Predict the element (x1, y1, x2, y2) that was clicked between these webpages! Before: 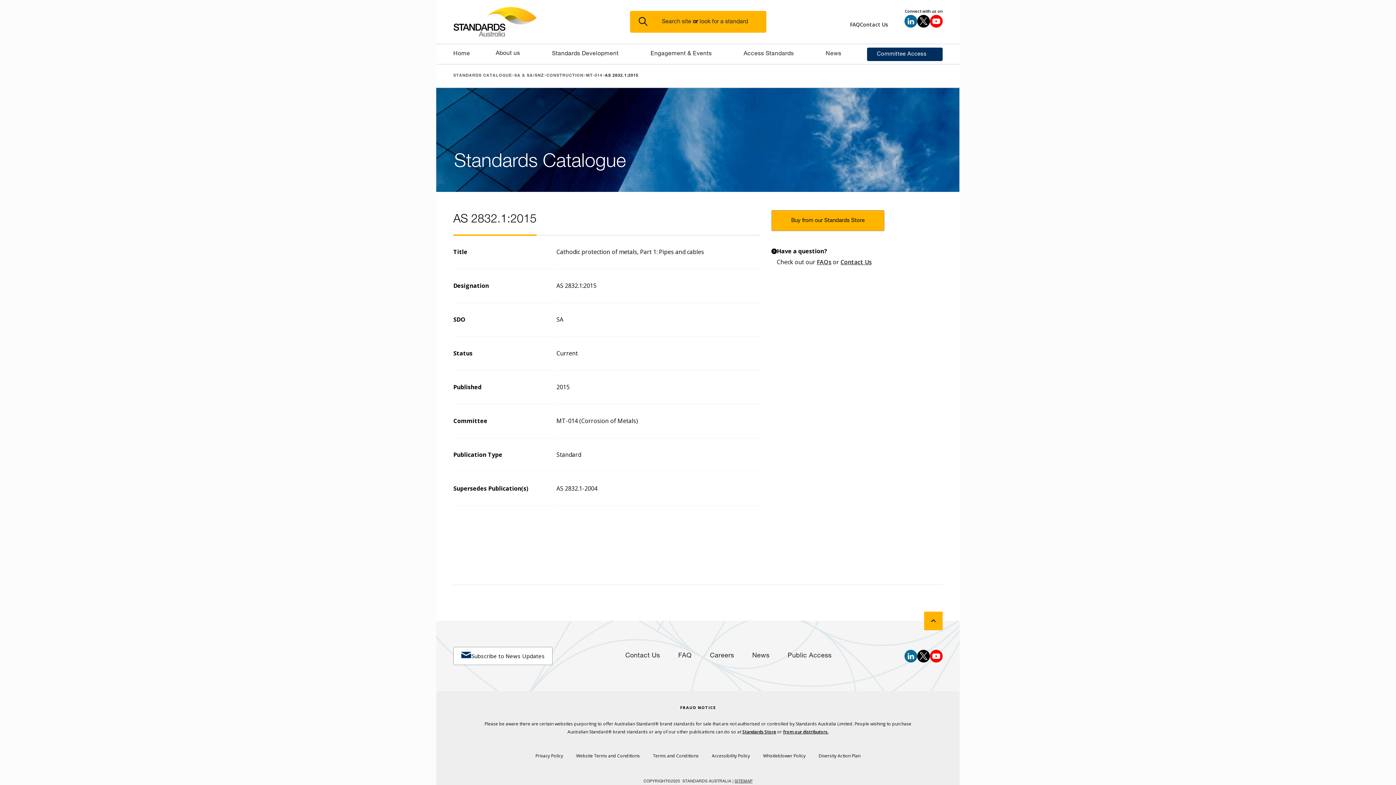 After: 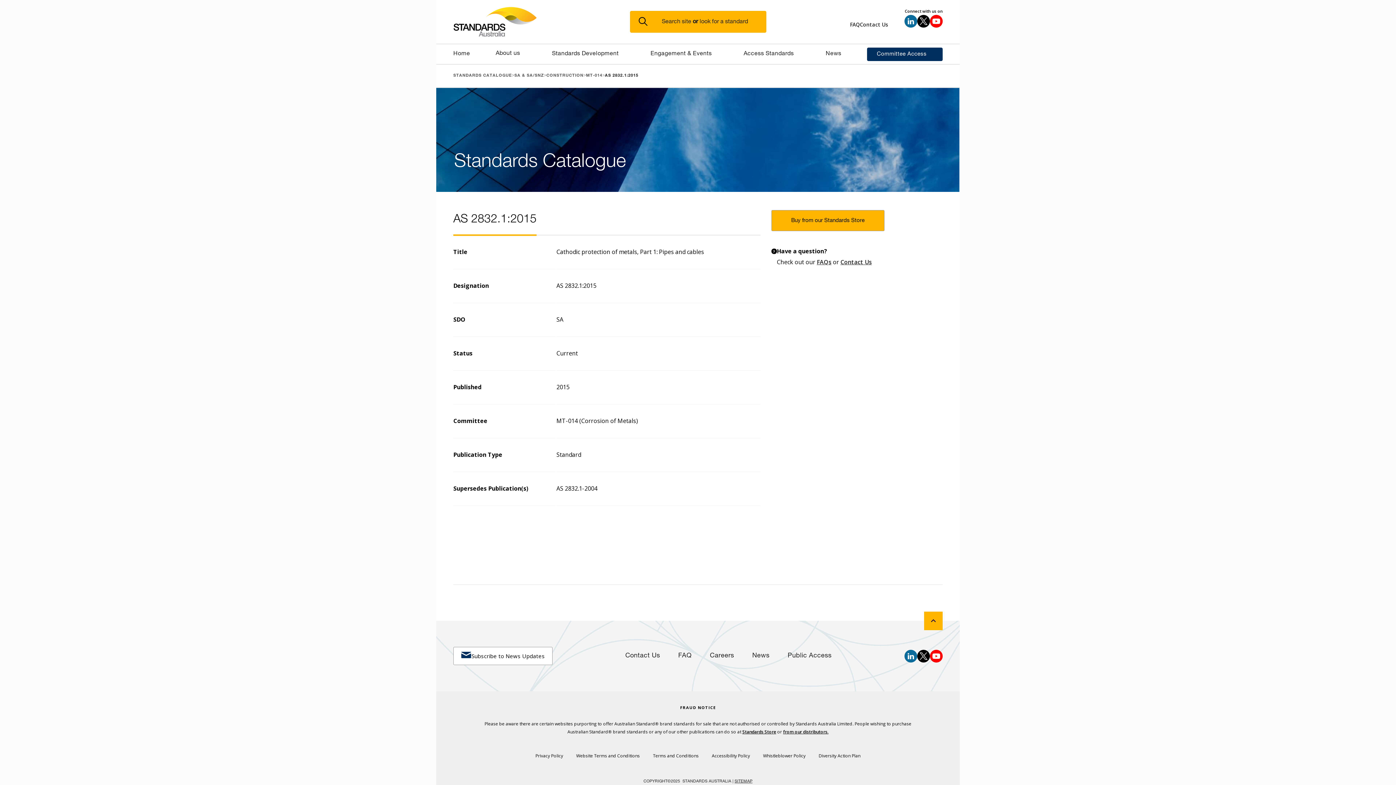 Action: bbox: (917, 14, 930, 27)